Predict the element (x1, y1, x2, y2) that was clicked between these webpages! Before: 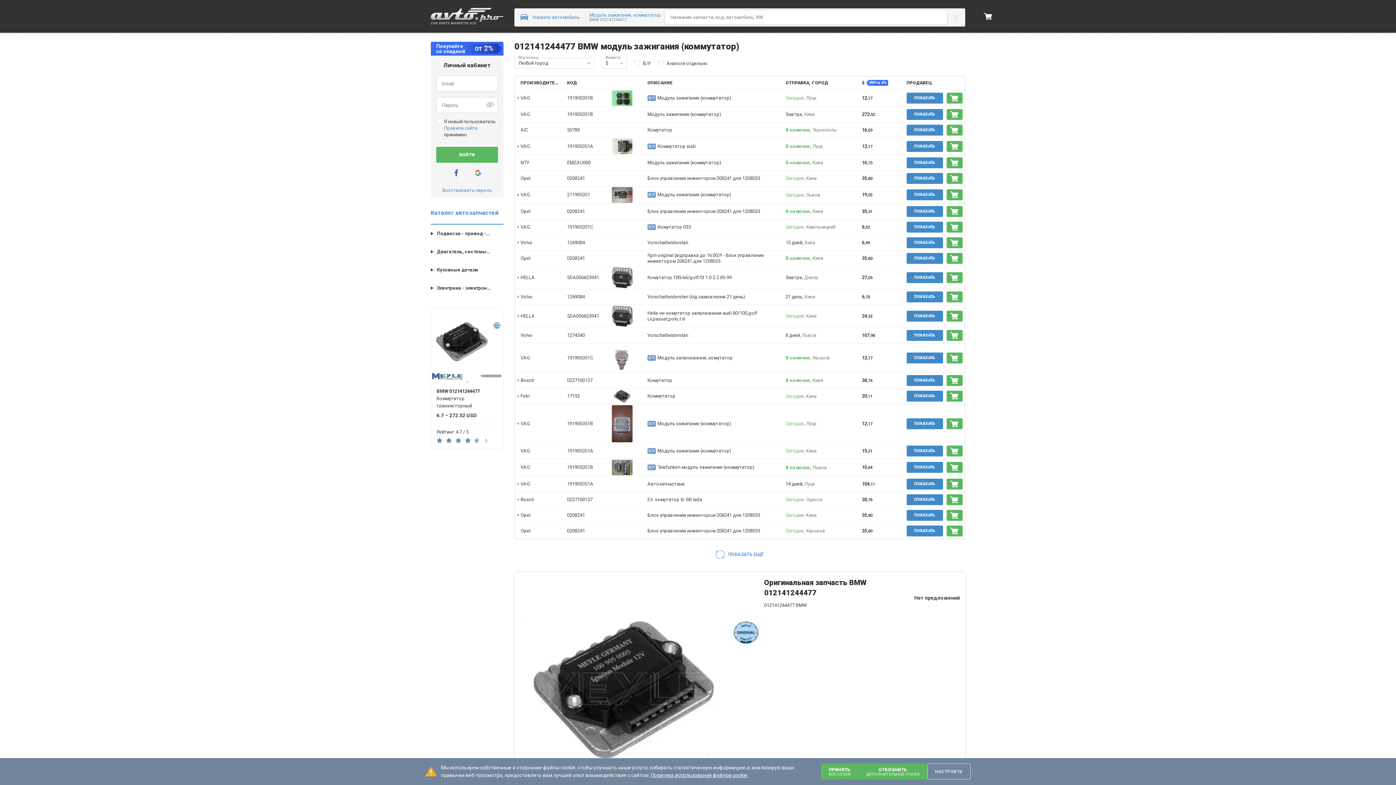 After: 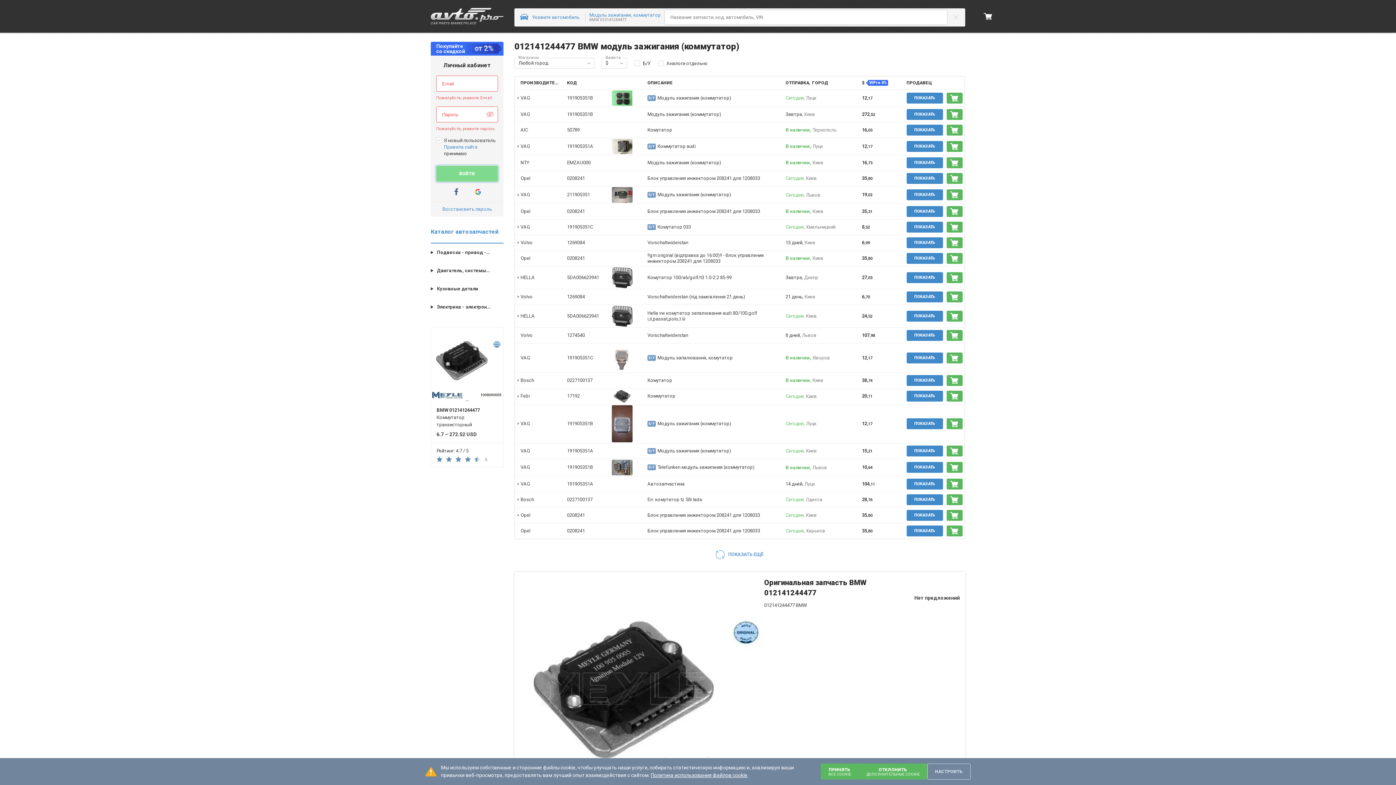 Action: label: ВОЙТИ bbox: (436, 146, 498, 162)